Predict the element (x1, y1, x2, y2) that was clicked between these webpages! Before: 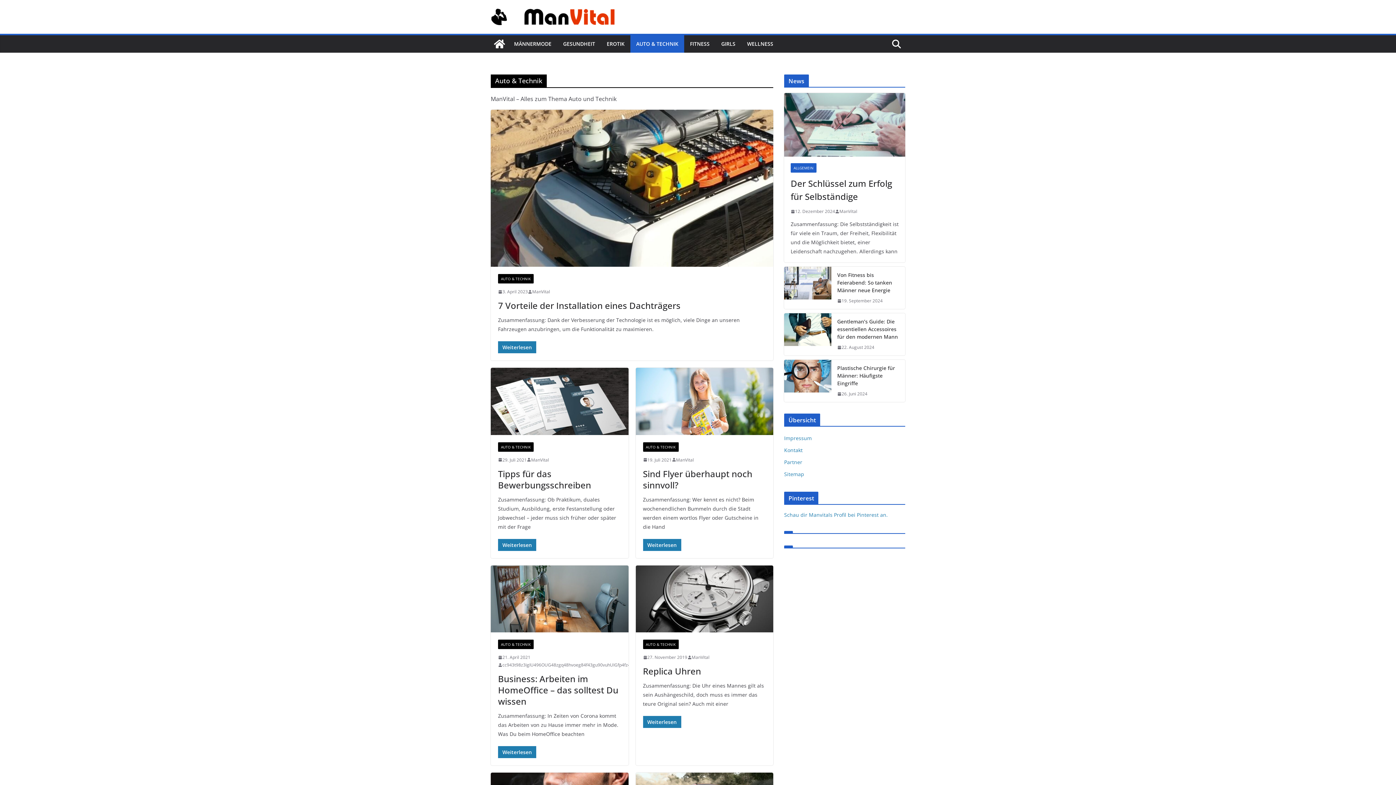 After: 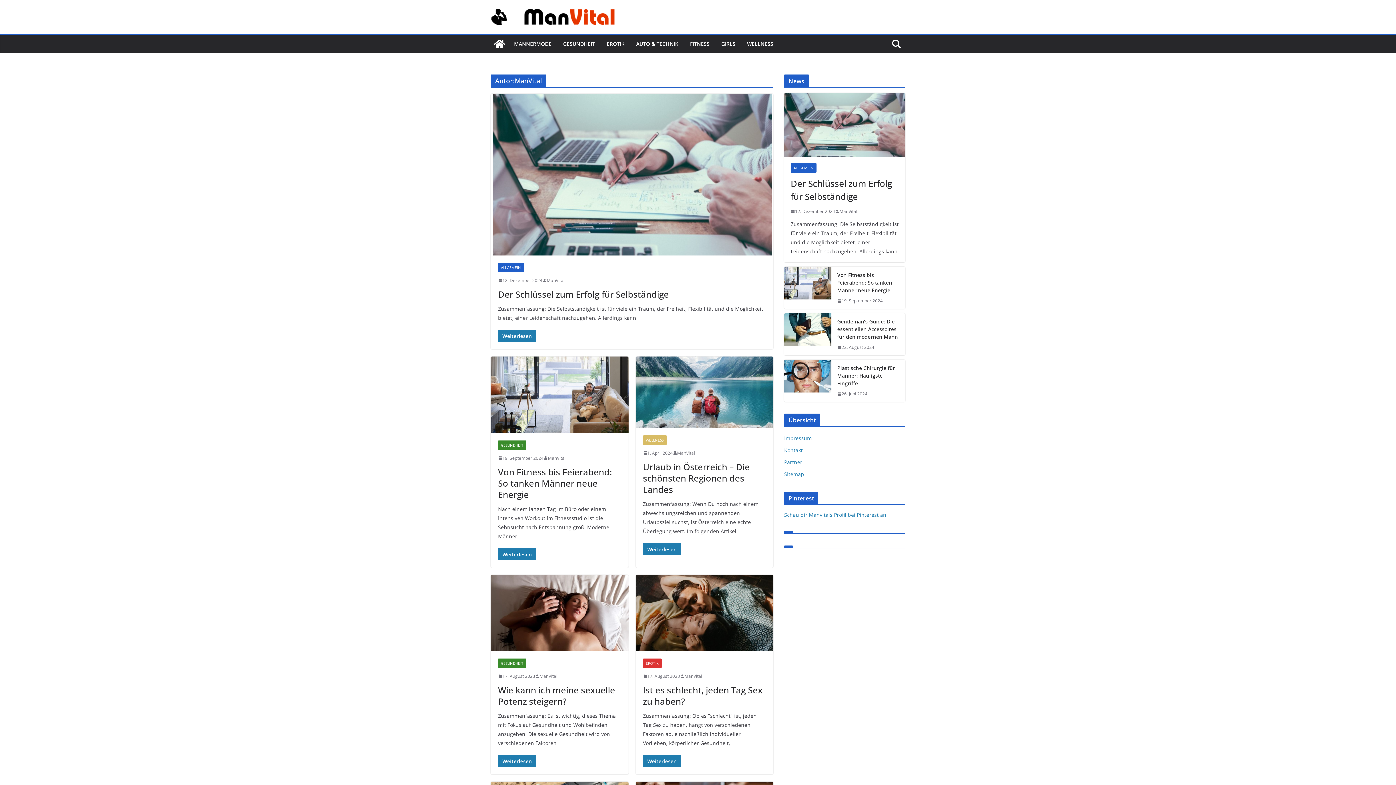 Action: label: ManVital bbox: (676, 456, 694, 463)